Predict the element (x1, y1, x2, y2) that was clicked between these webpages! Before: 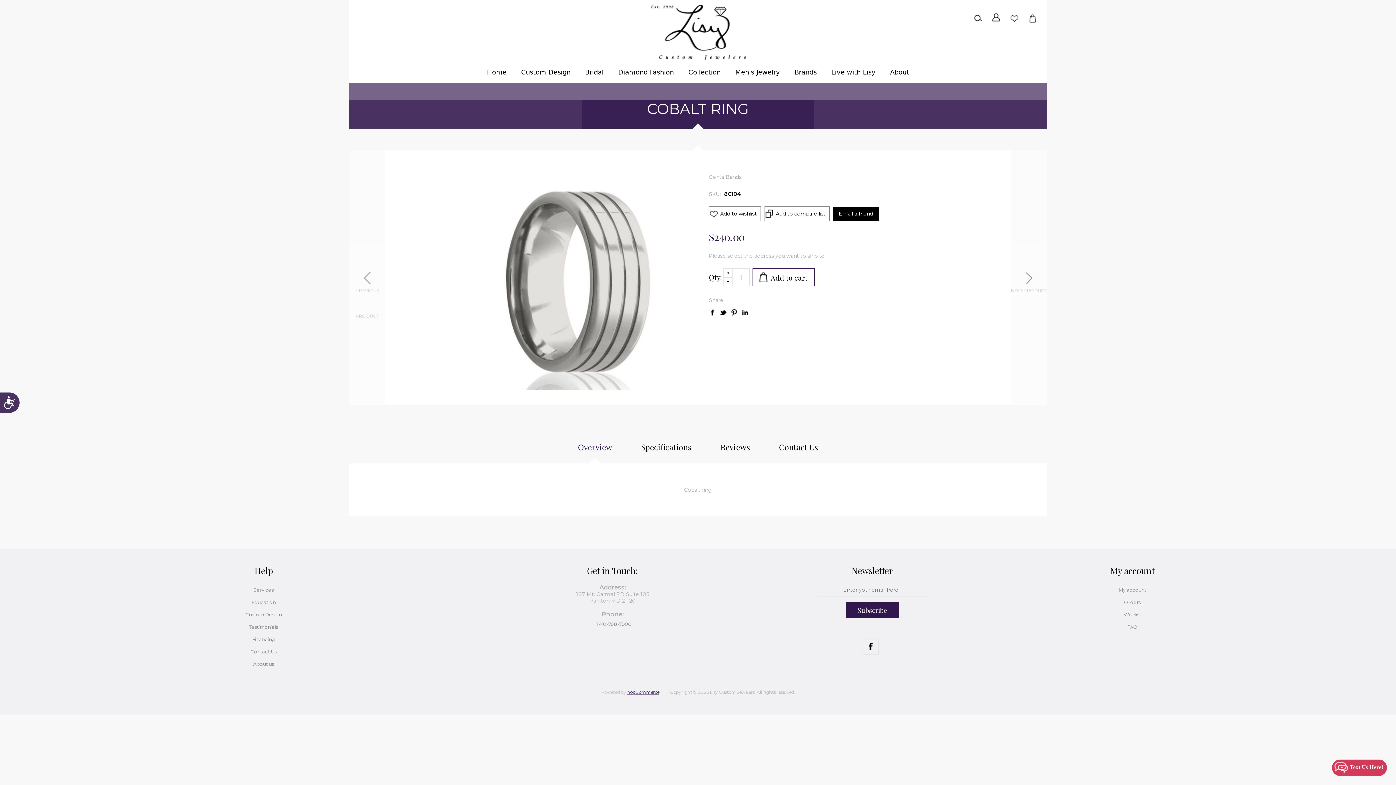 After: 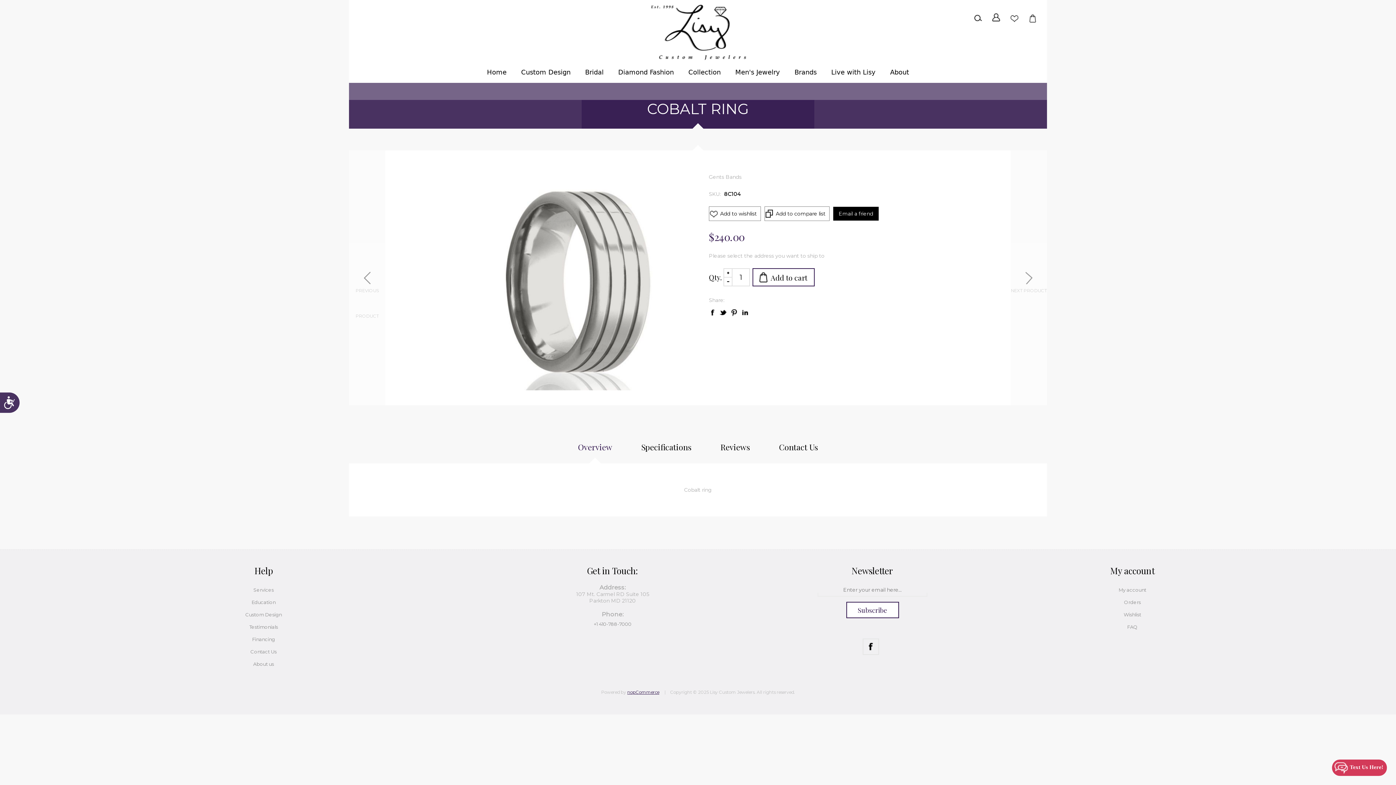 Action: label: Subscribe bbox: (846, 602, 899, 618)